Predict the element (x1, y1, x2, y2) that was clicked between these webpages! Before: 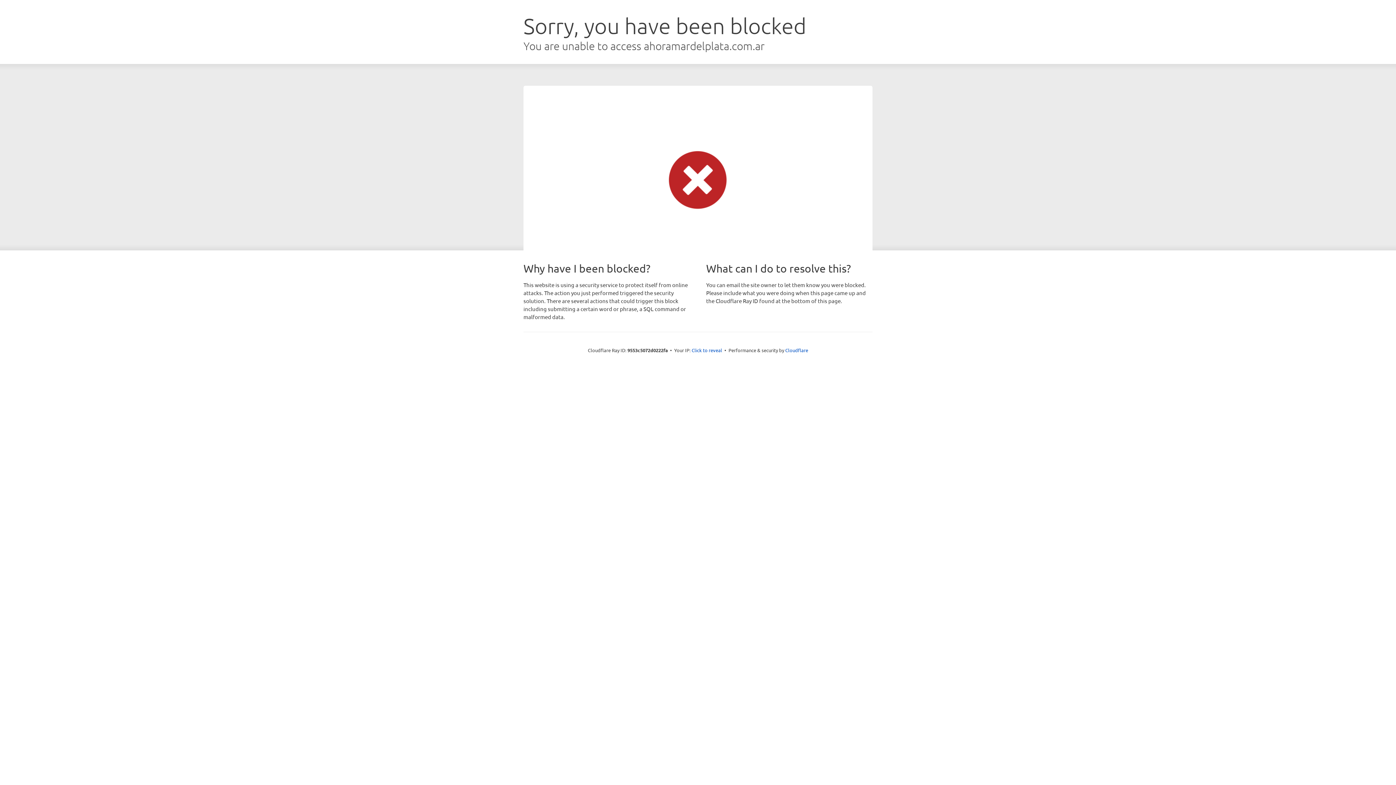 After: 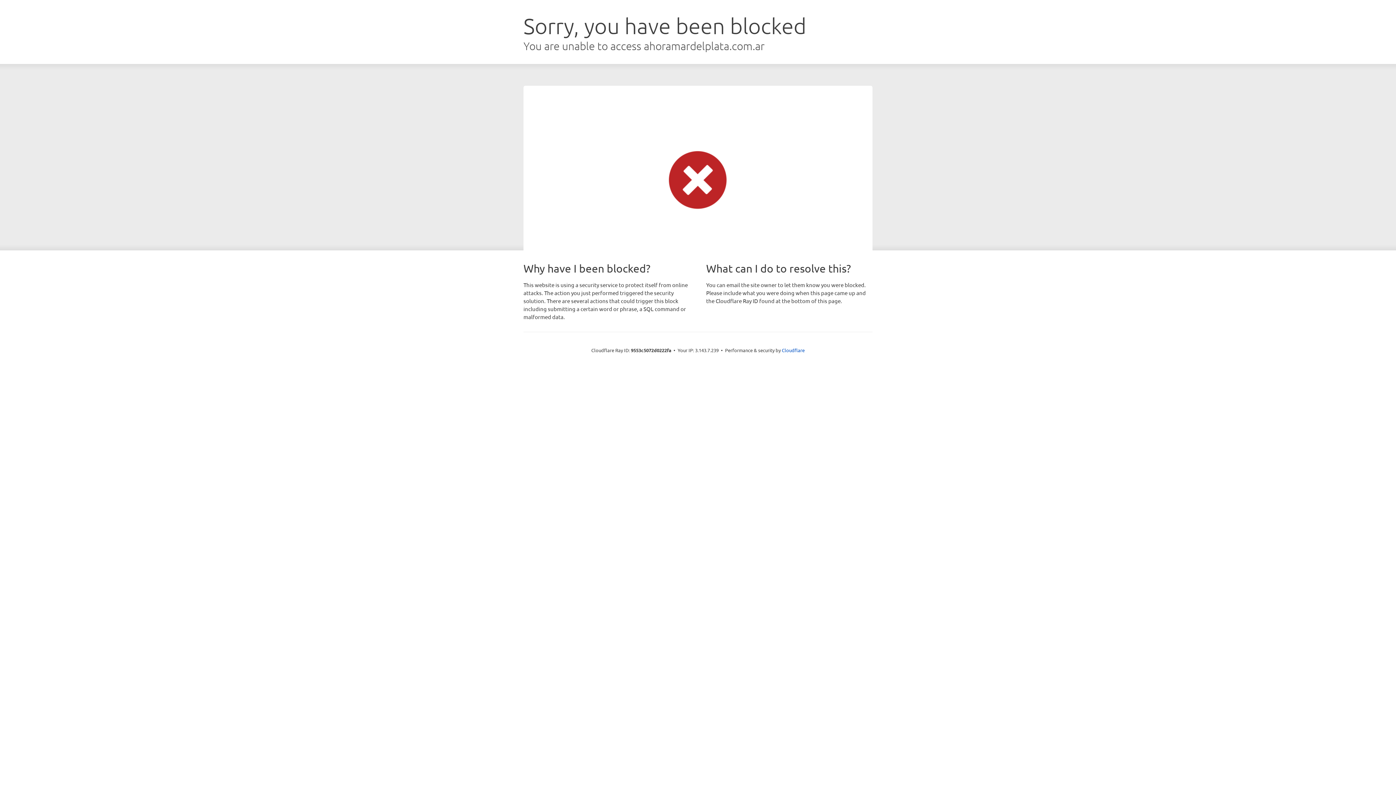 Action: bbox: (691, 346, 722, 353) label: Click to reveal